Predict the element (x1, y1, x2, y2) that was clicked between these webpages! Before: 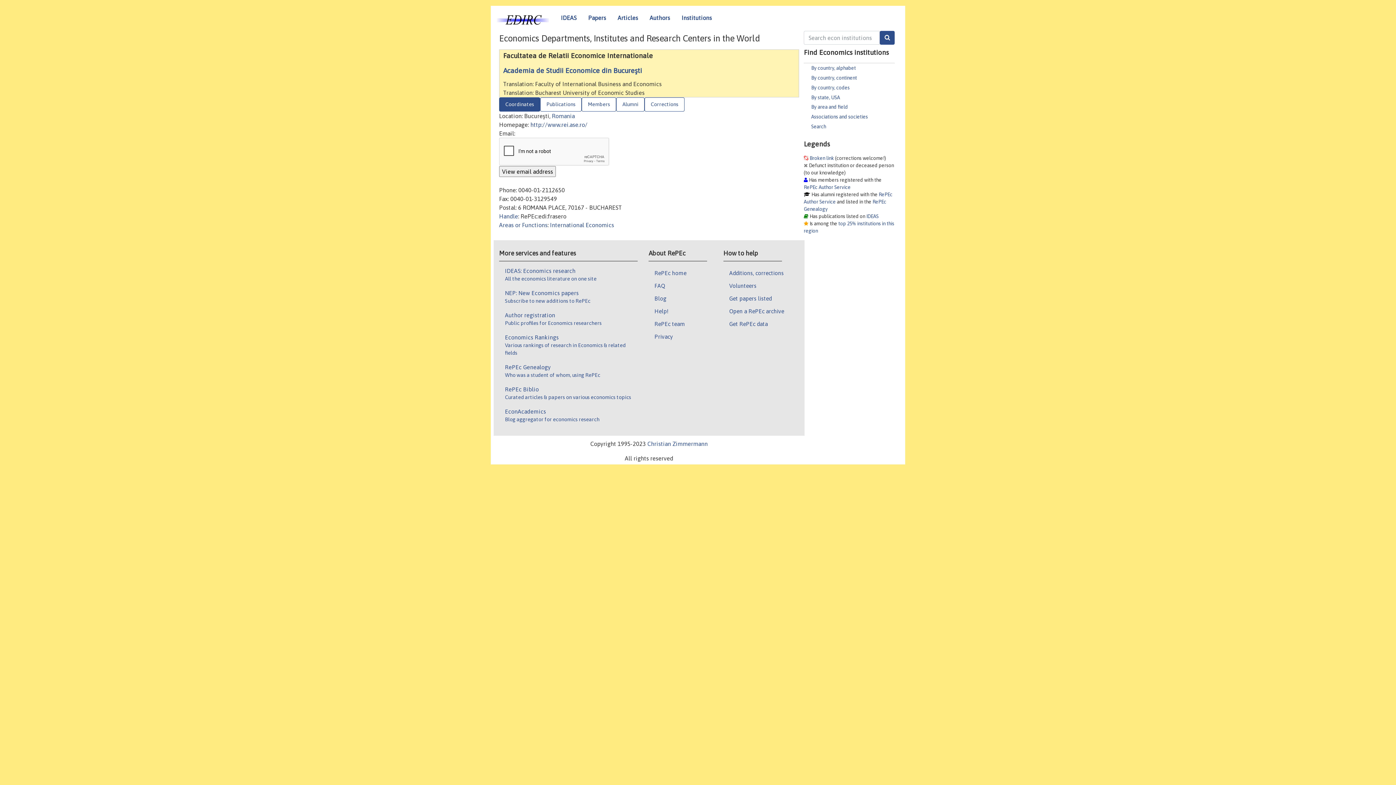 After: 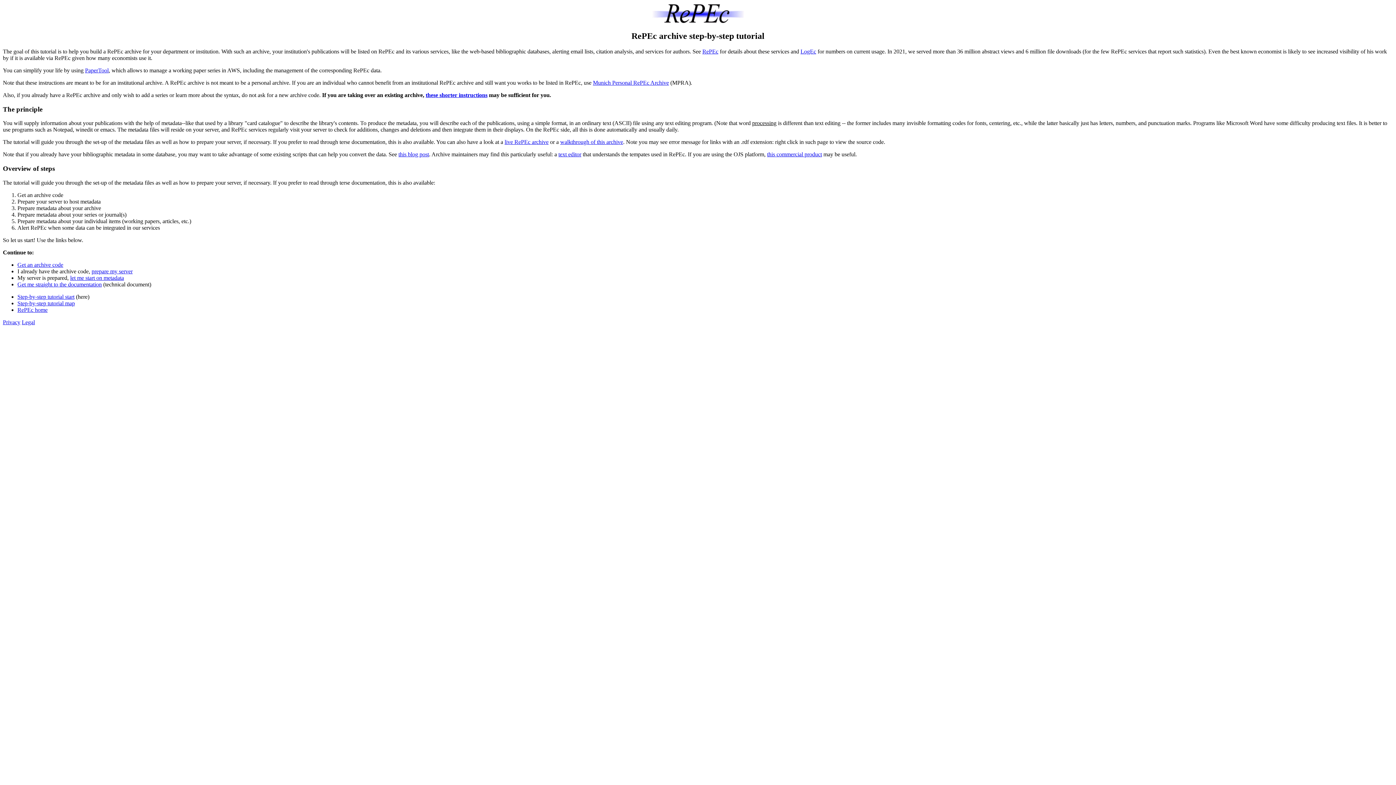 Action: bbox: (729, 307, 784, 315) label: Open a RePEc archive